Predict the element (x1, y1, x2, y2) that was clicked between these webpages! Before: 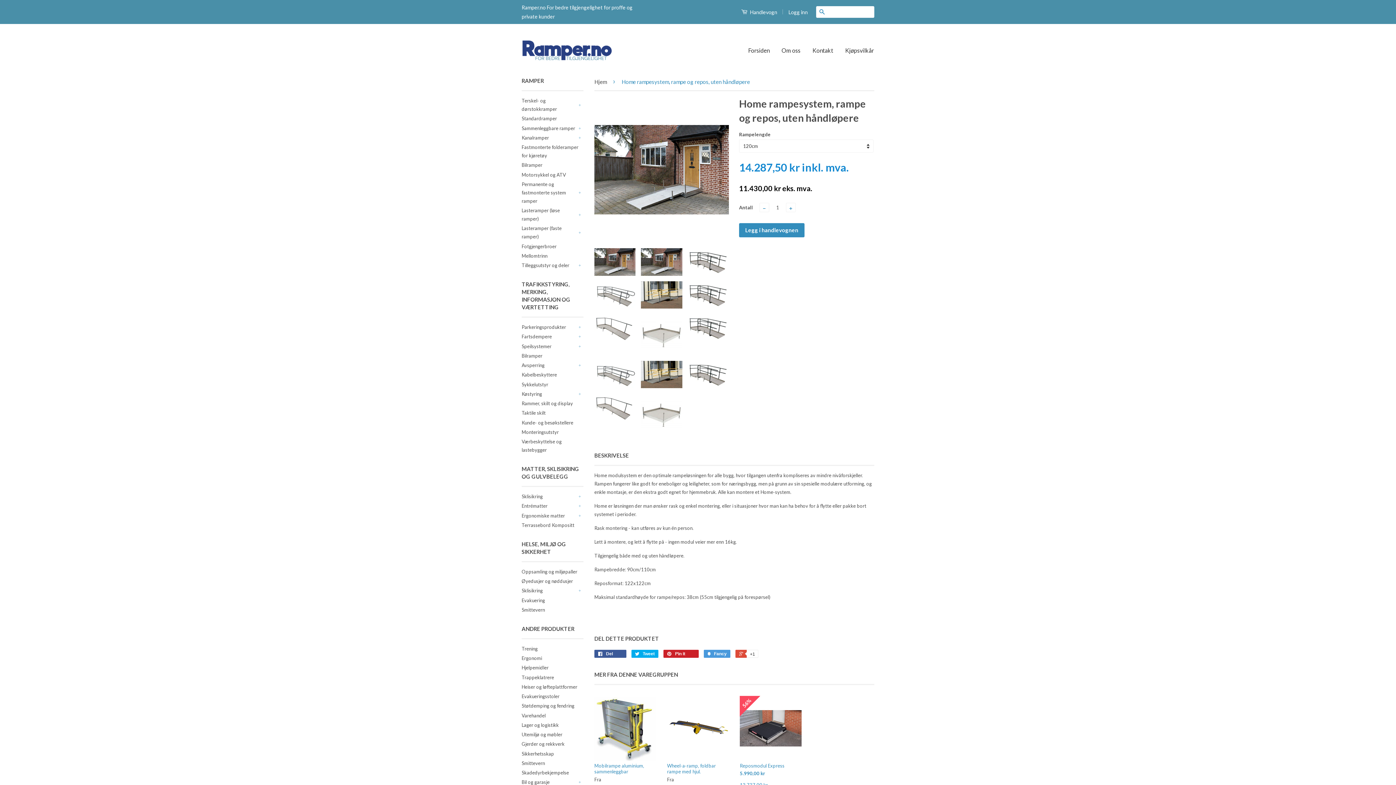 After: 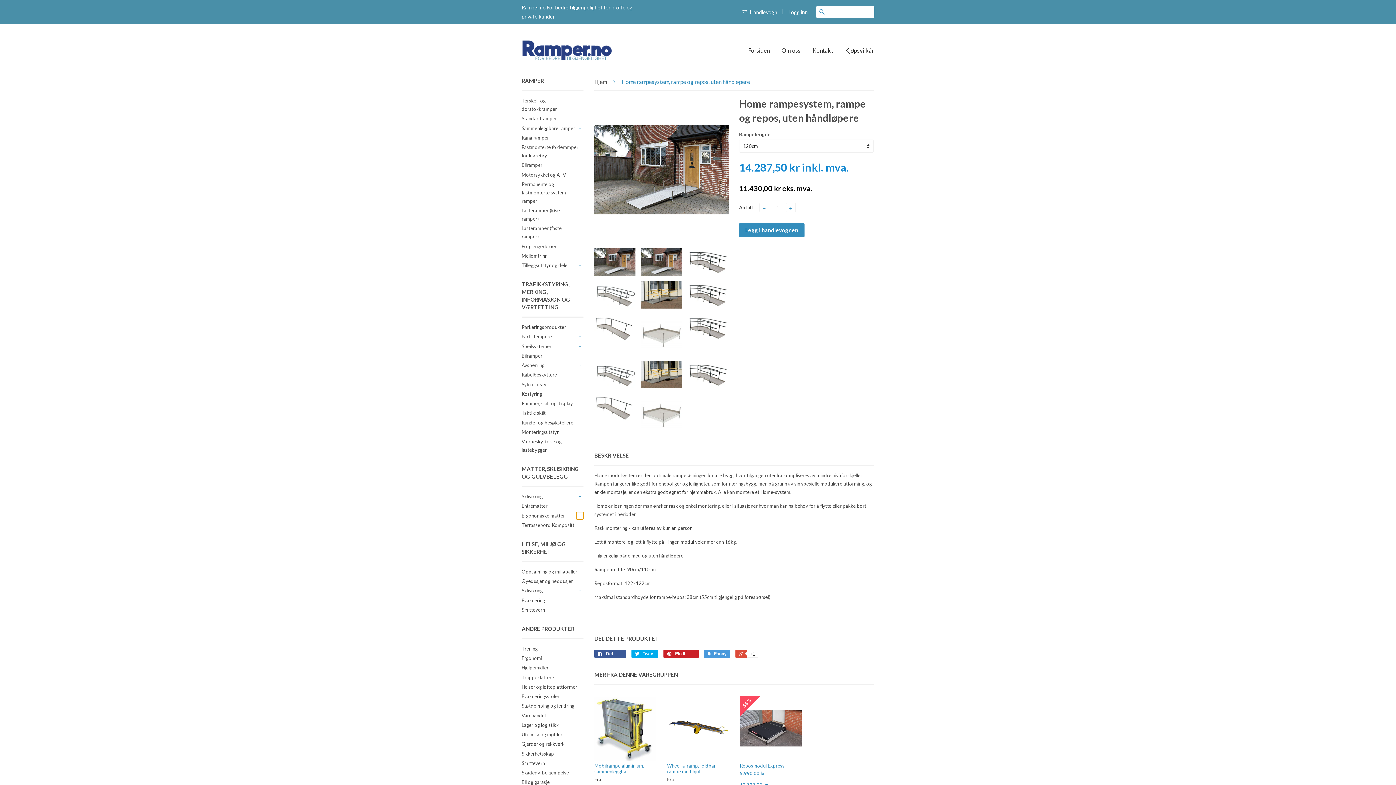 Action: bbox: (576, 512, 583, 519) label: -